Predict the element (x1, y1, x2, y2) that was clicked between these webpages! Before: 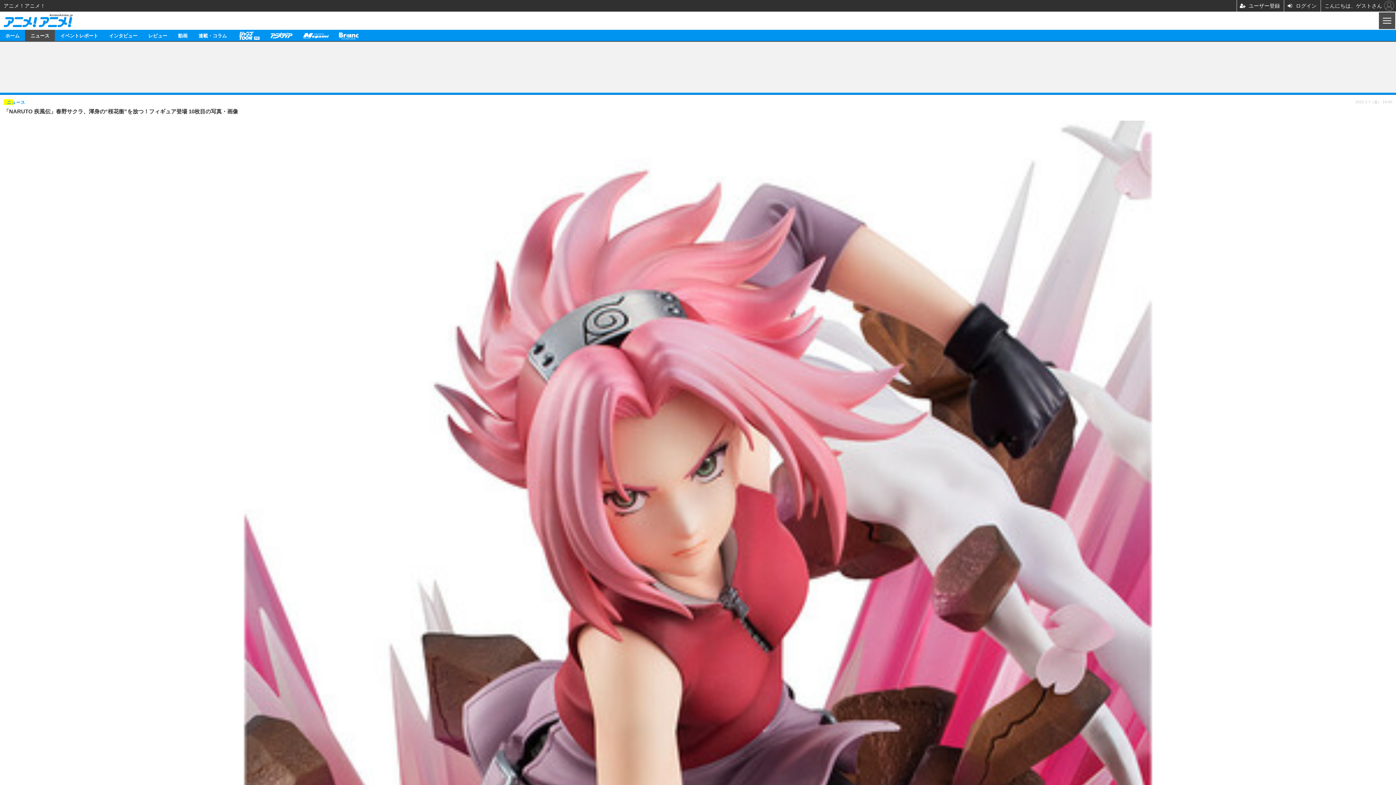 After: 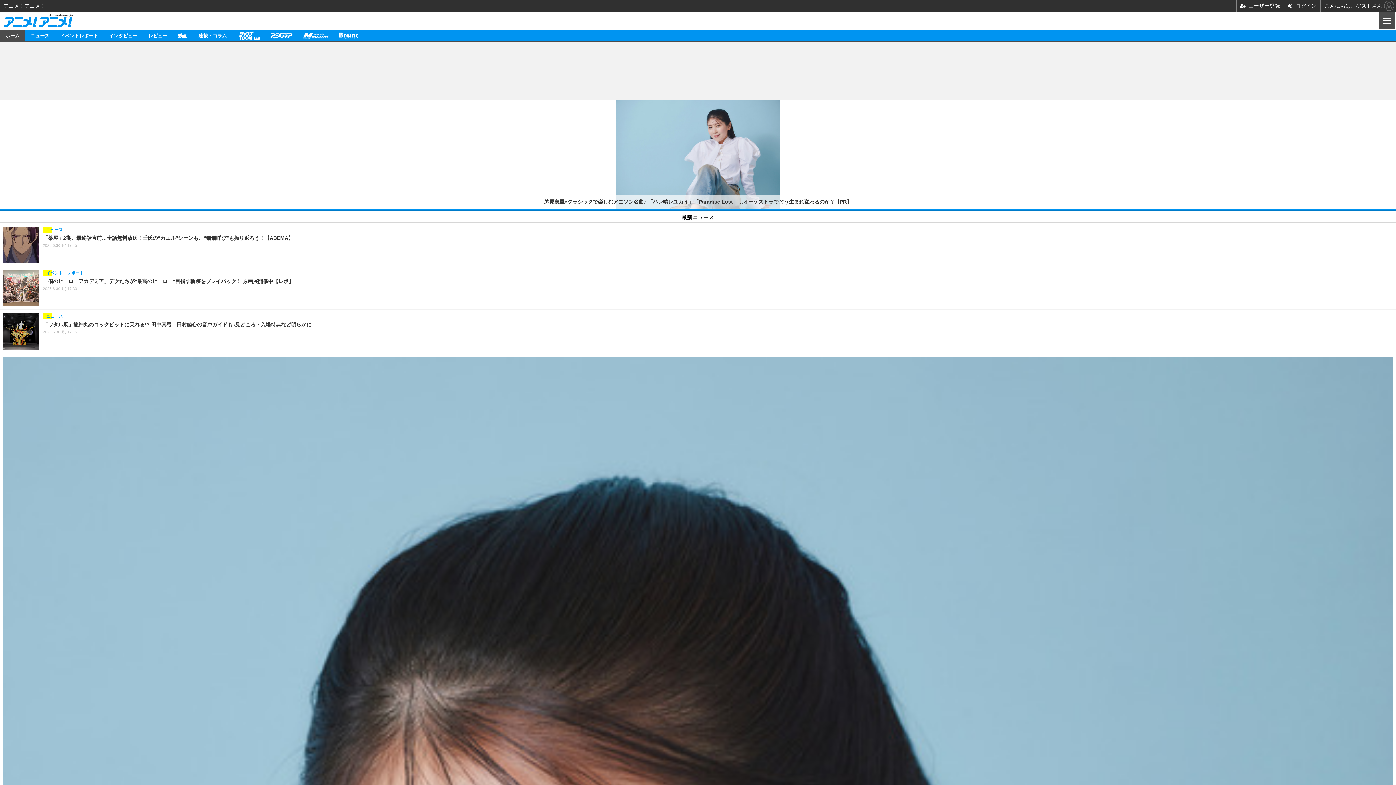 Action: label: ホーム bbox: (0, 29, 25, 41)